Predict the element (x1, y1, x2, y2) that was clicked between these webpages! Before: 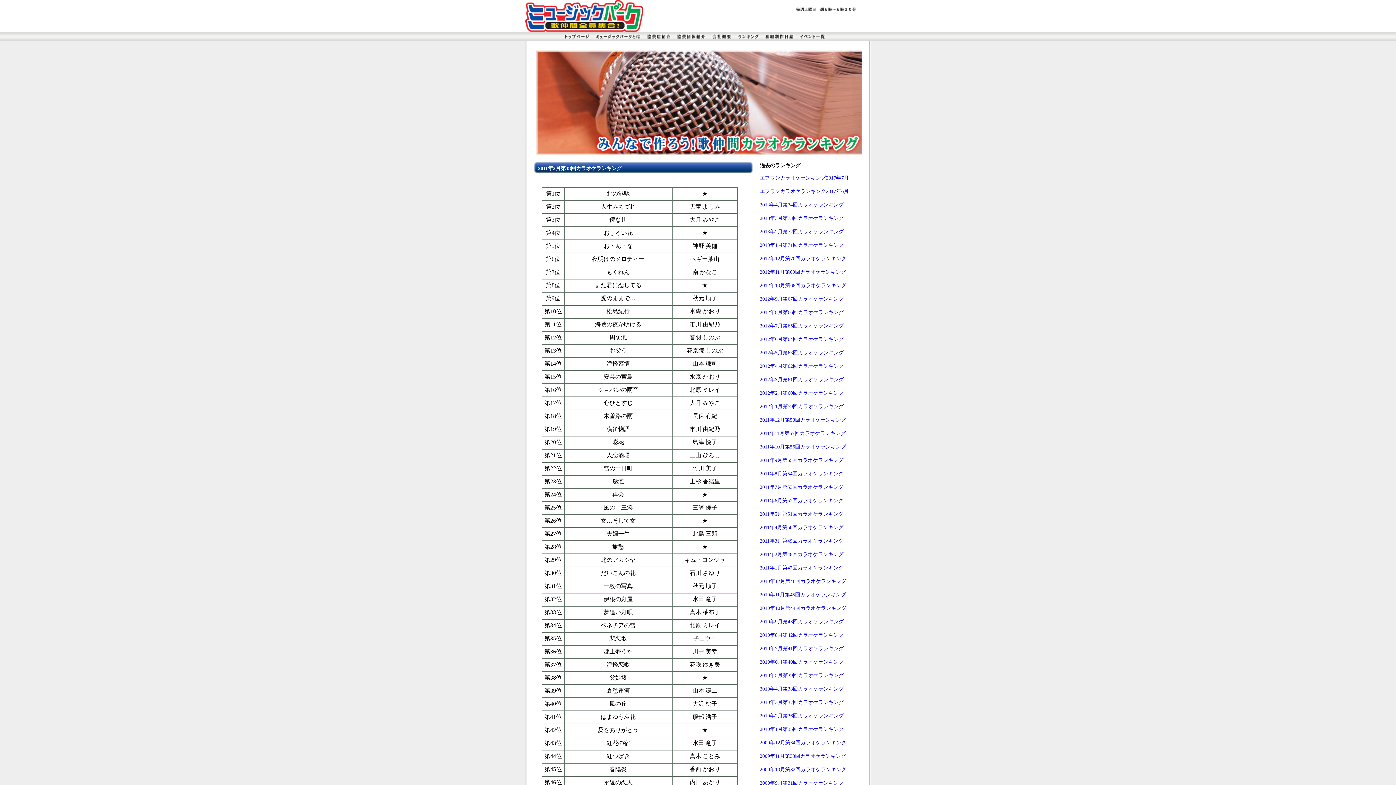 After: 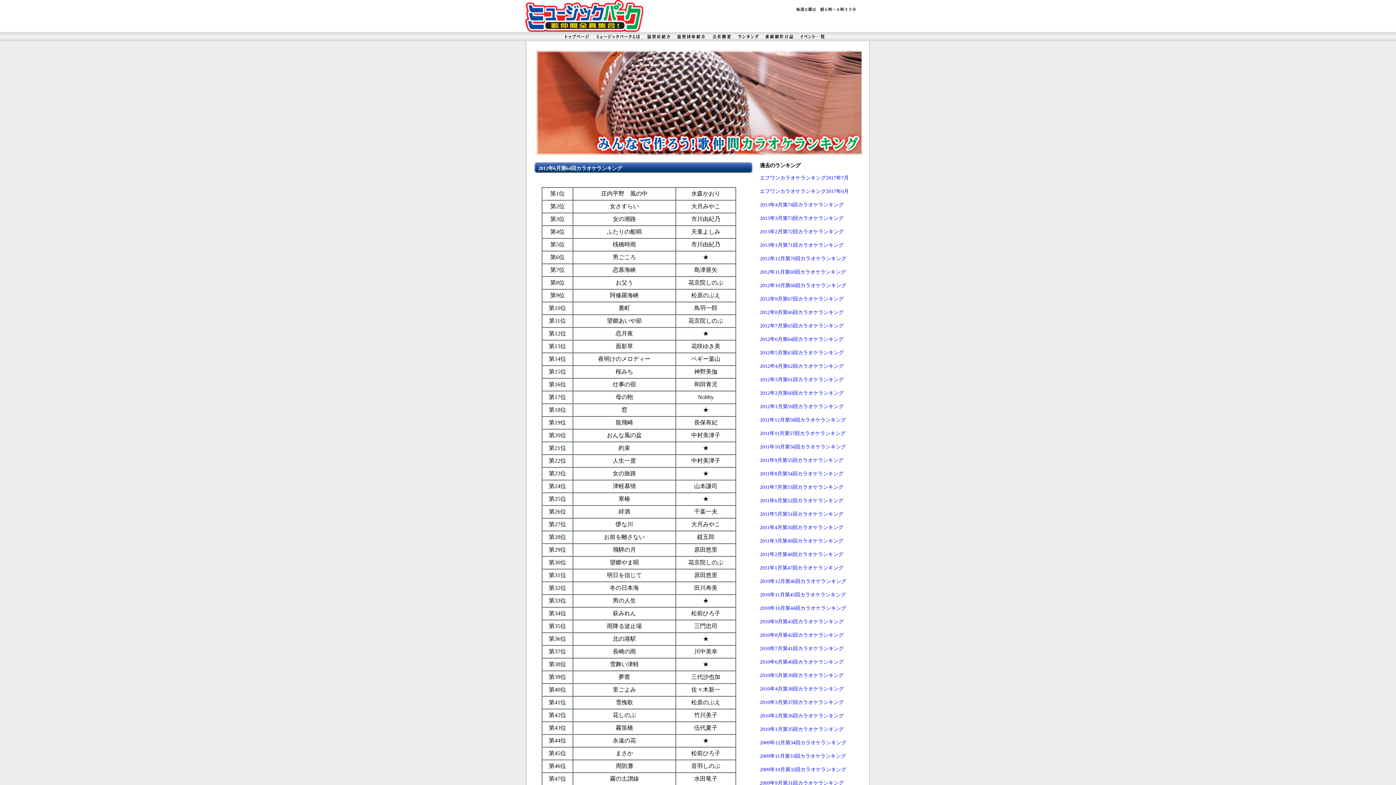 Action: label: 2012年6月第64回カラオケランキング bbox: (760, 336, 844, 342)